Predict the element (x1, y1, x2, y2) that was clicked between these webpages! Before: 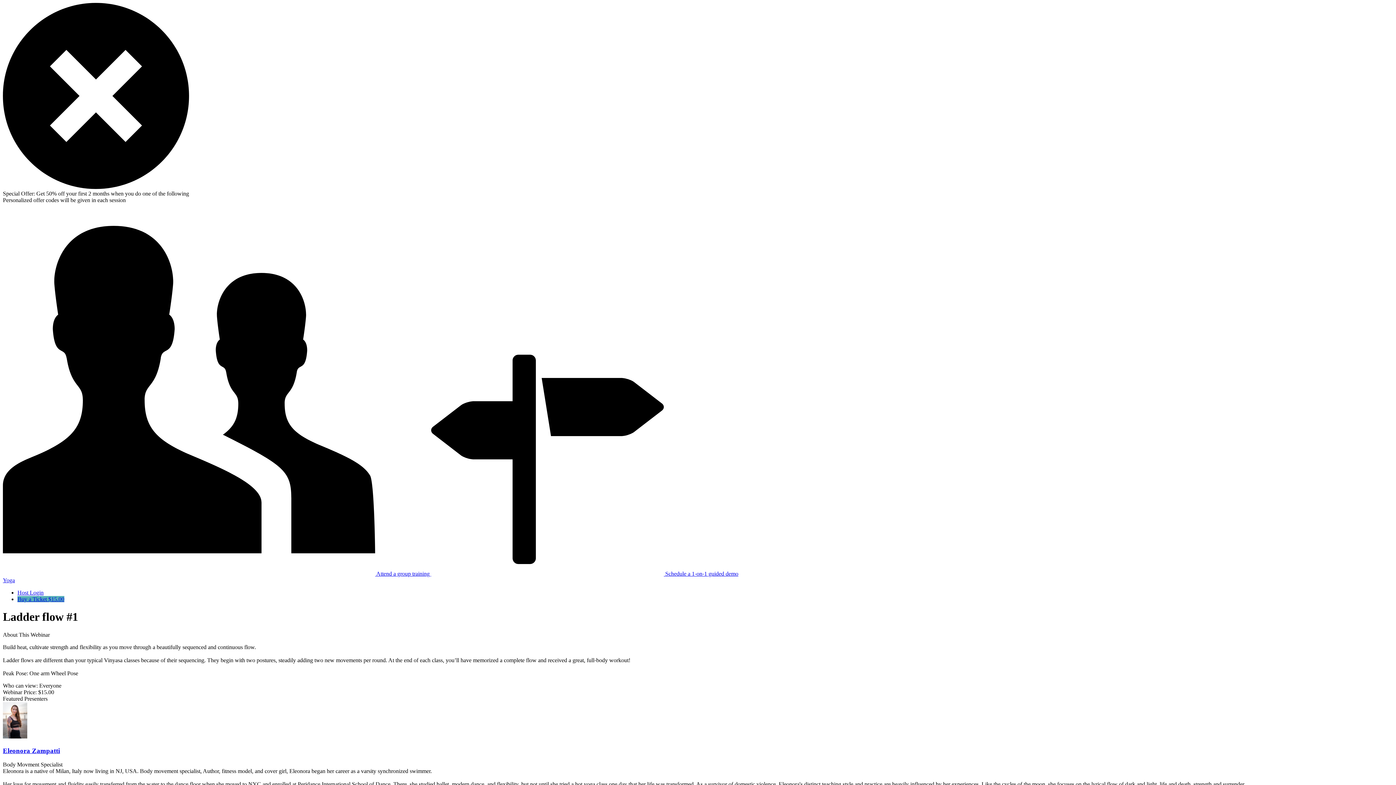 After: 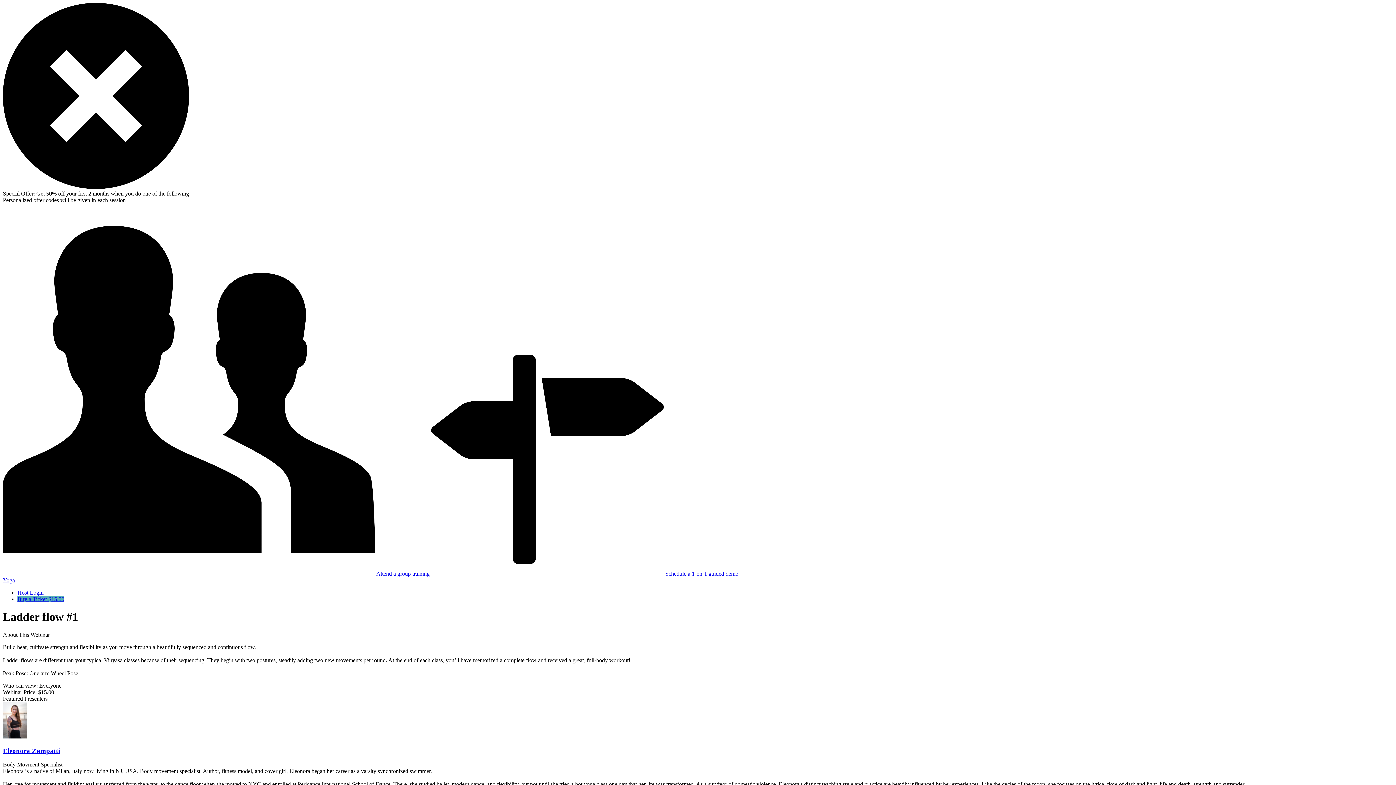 Action: bbox: (431, 570, 738, 577) label:  Schedule a 1-on-1 guided demo